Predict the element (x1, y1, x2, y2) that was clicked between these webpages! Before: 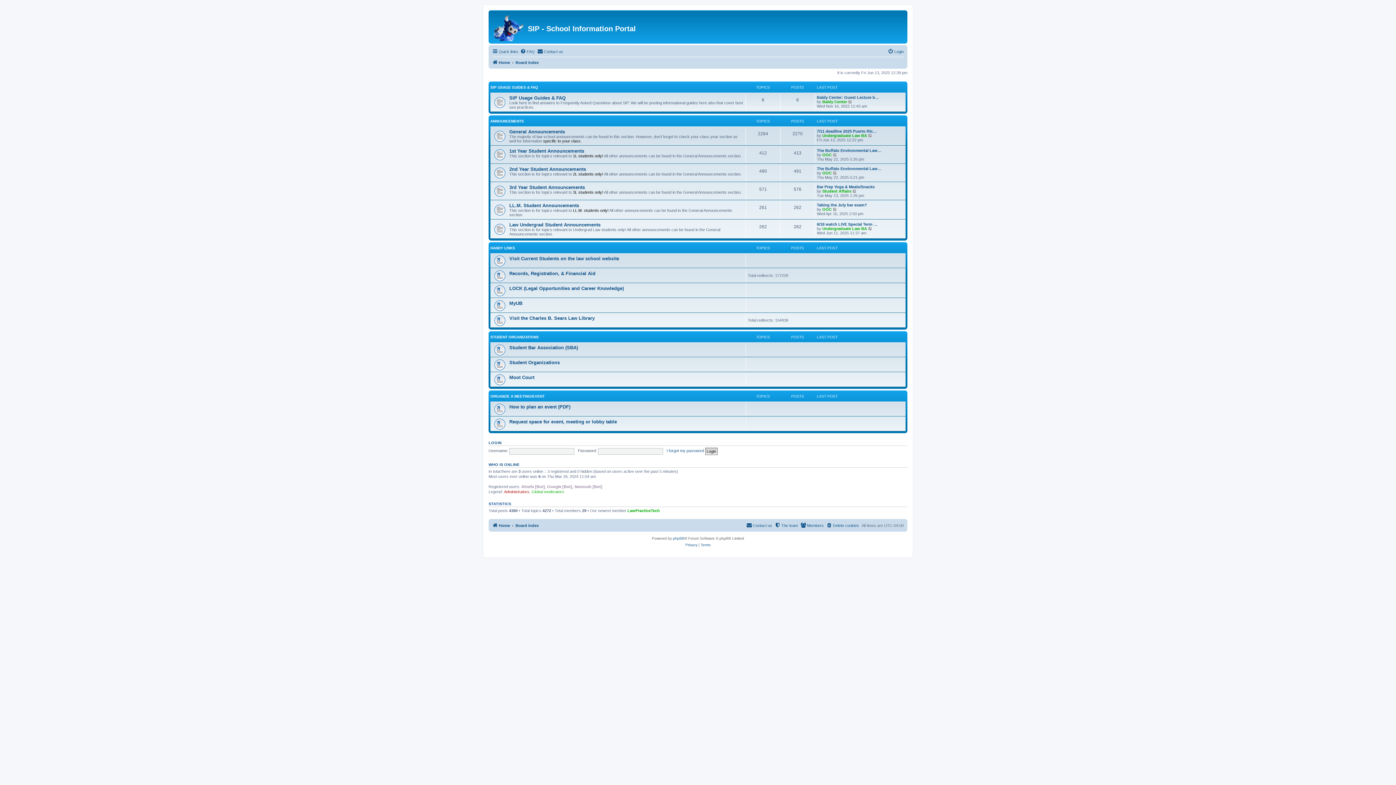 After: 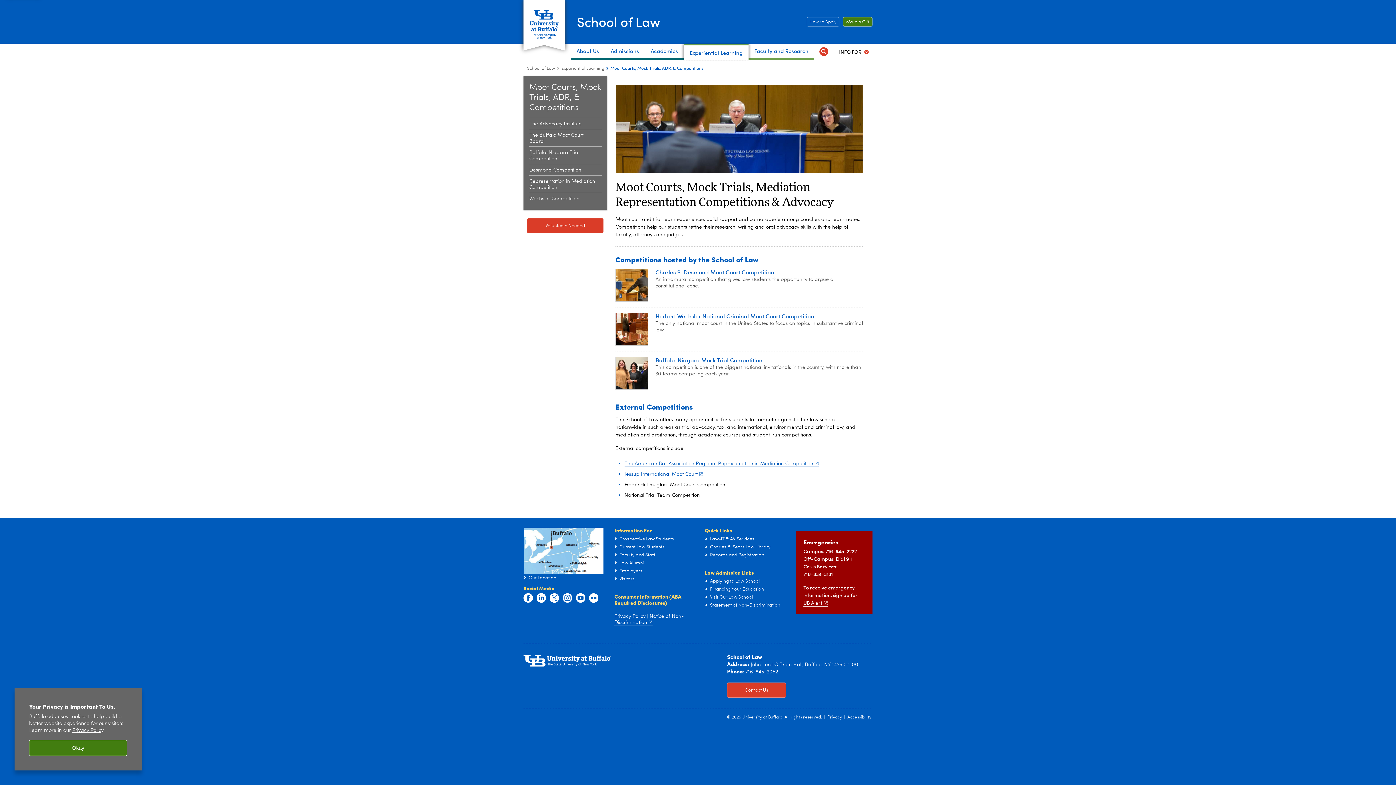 Action: label: Moot Court bbox: (509, 374, 534, 380)